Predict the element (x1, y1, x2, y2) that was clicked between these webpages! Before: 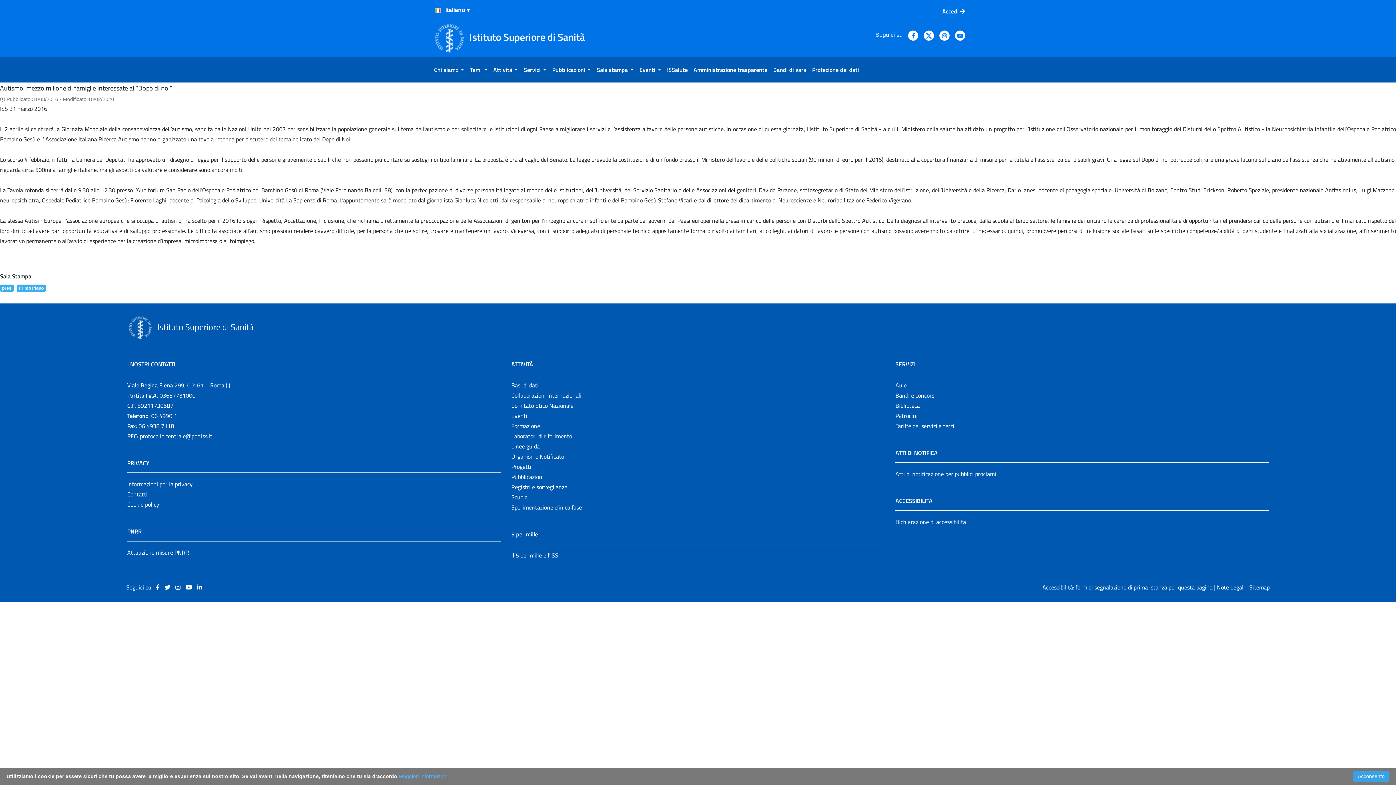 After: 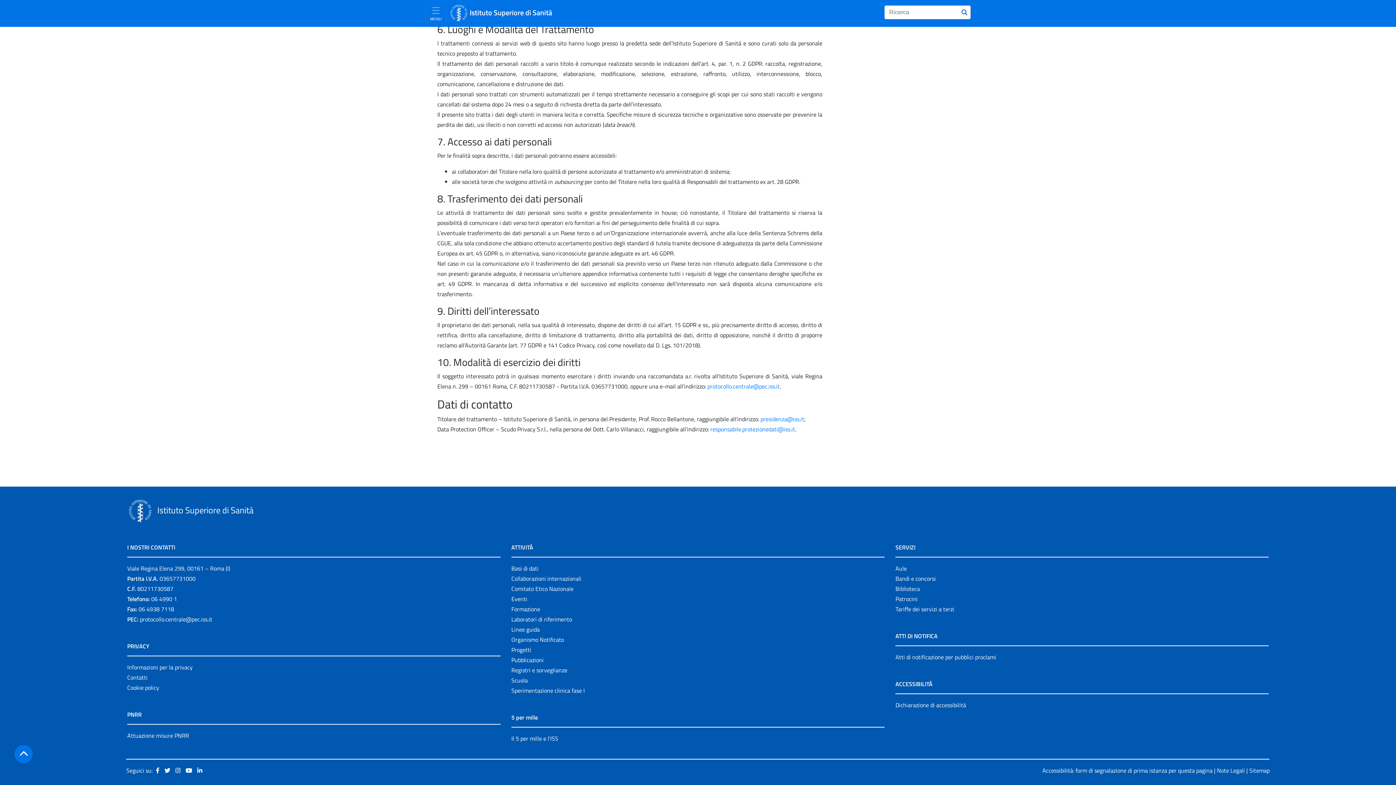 Action: label: Contatti bbox: (127, 490, 147, 498)